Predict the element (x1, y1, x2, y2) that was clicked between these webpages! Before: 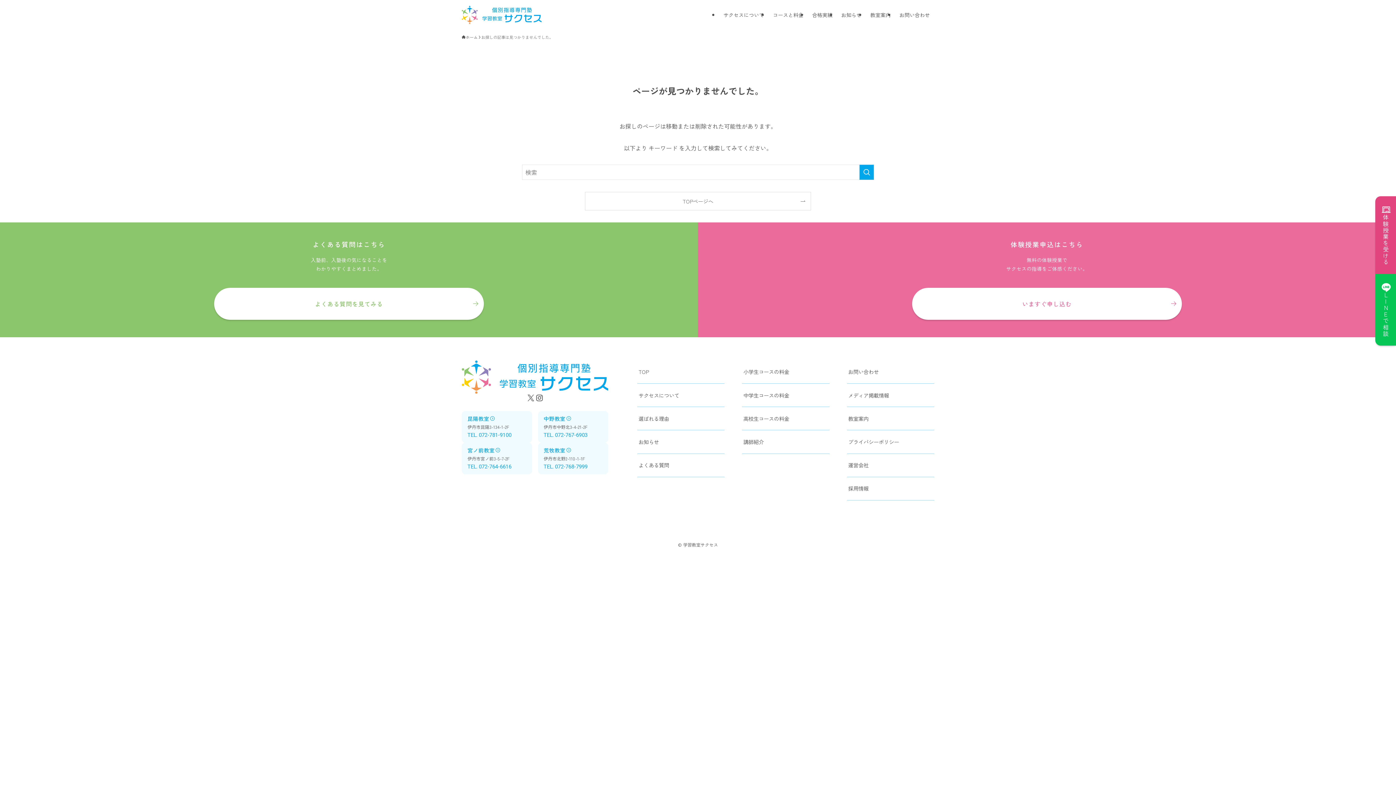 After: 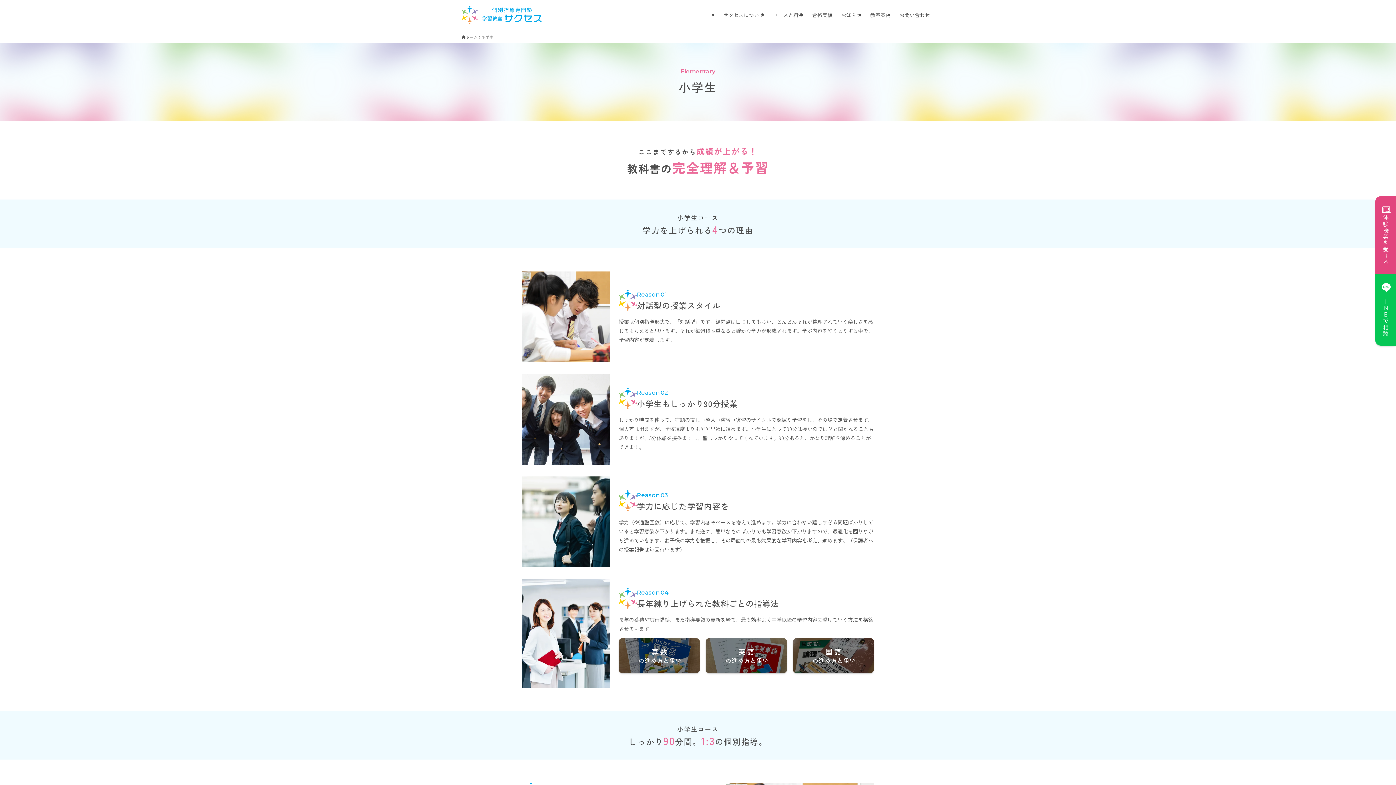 Action: bbox: (742, 360, 829, 383) label: 小学生コースの料金